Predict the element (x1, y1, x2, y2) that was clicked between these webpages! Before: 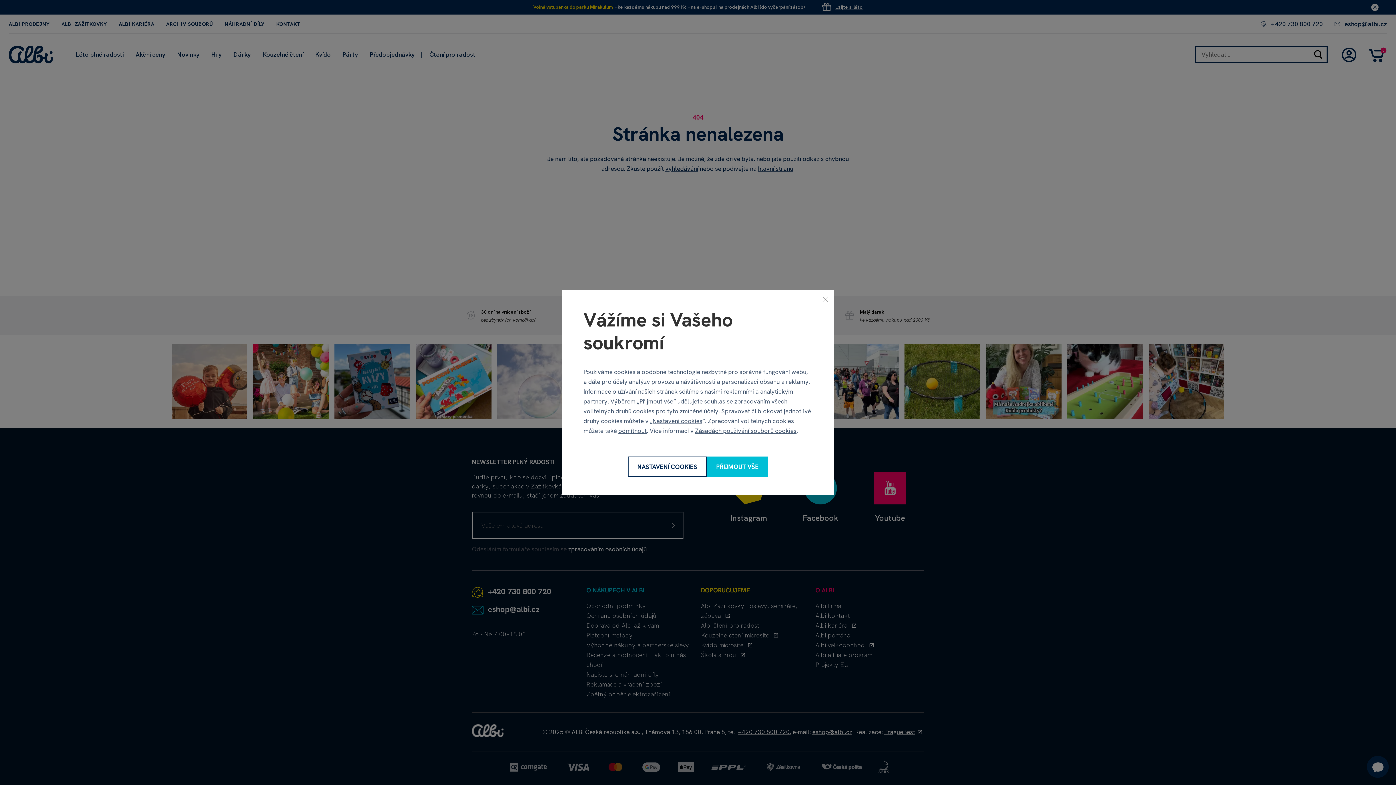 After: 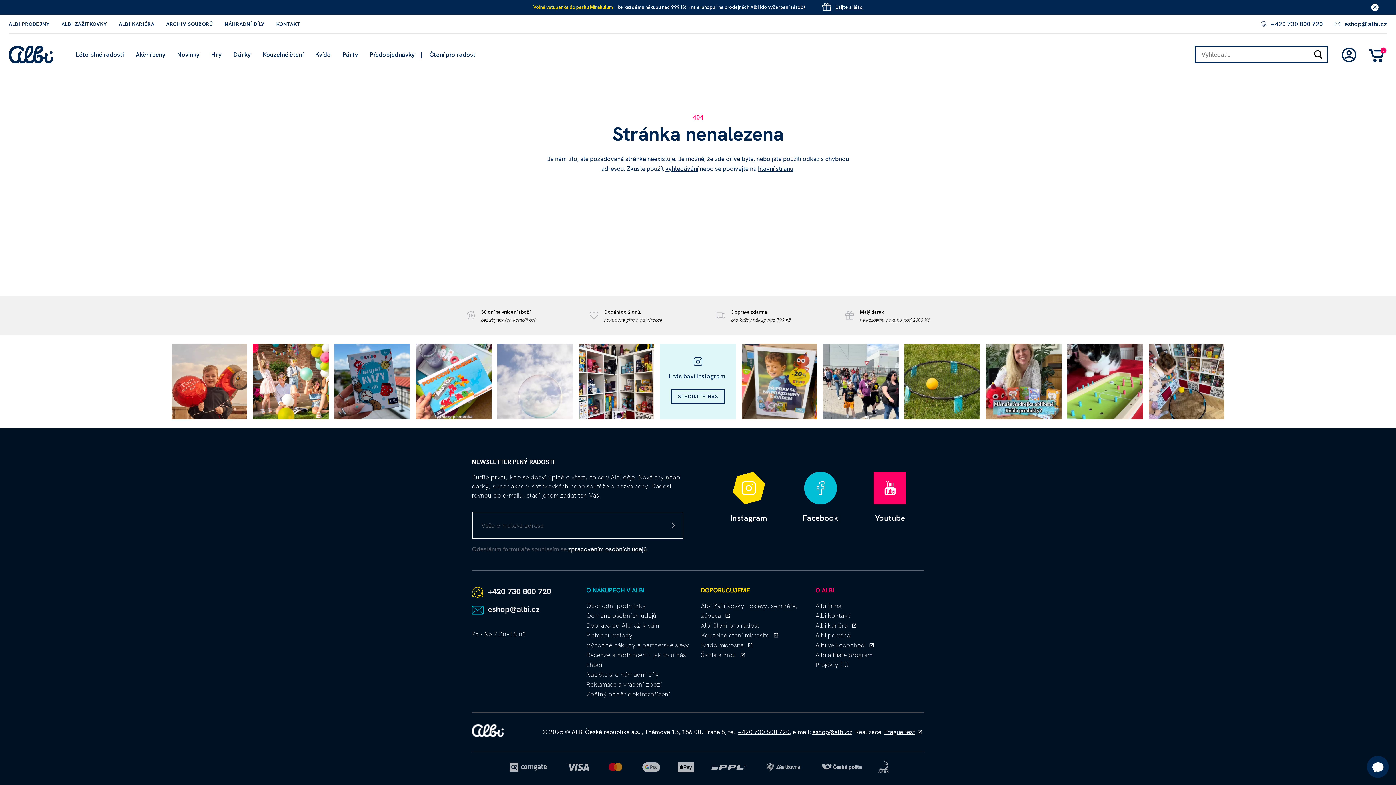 Action: bbox: (706, 456, 768, 477) label: Přijmout vše